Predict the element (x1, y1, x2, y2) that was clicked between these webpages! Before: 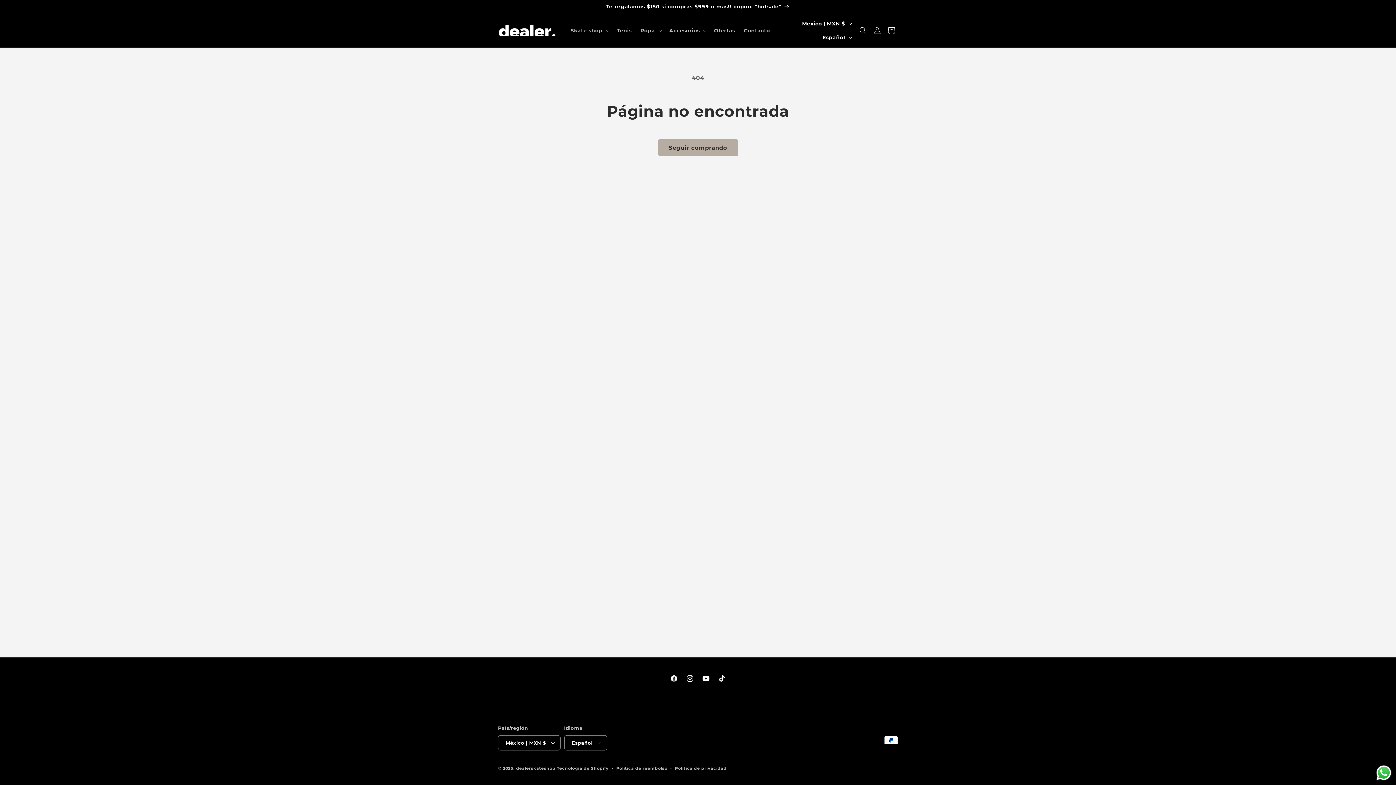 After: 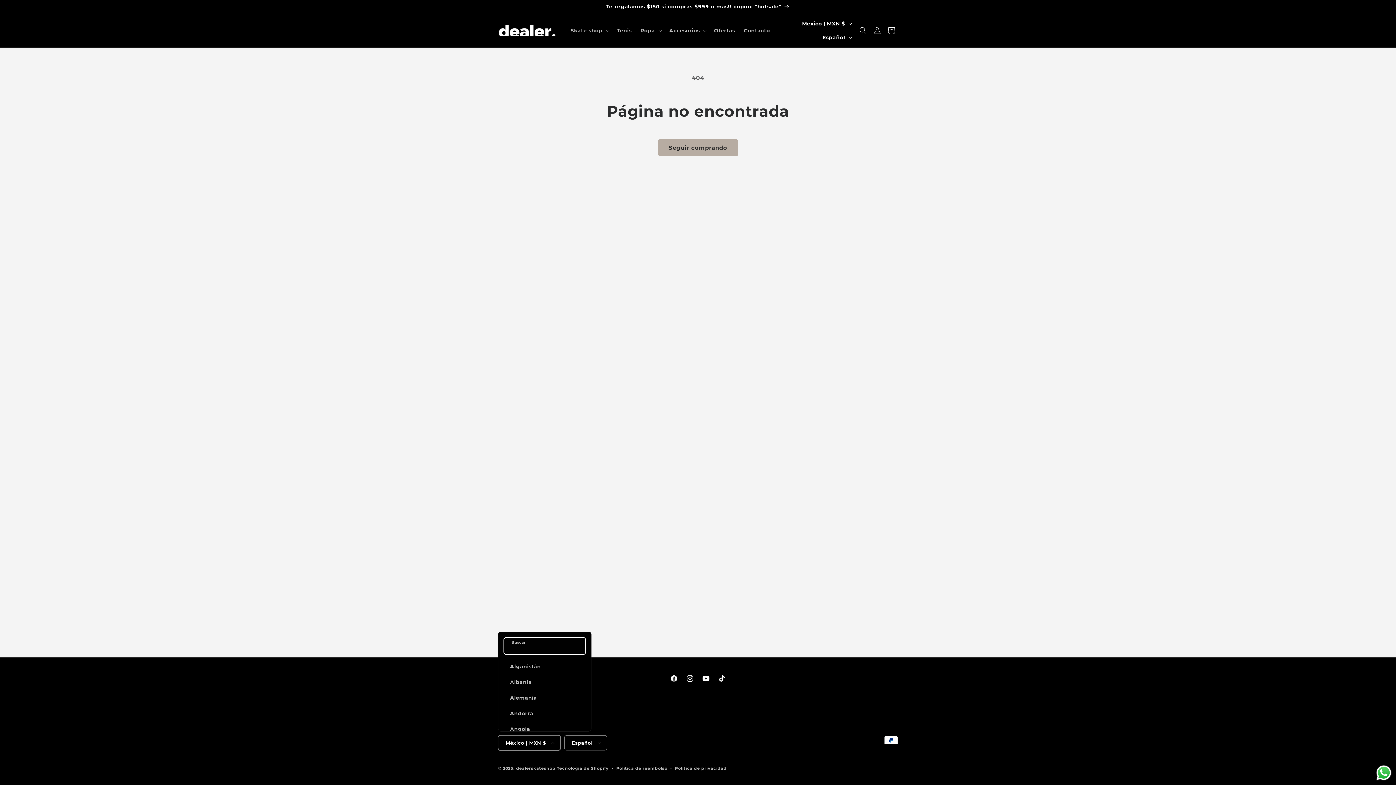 Action: bbox: (498, 735, 560, 750) label: México | MXN $